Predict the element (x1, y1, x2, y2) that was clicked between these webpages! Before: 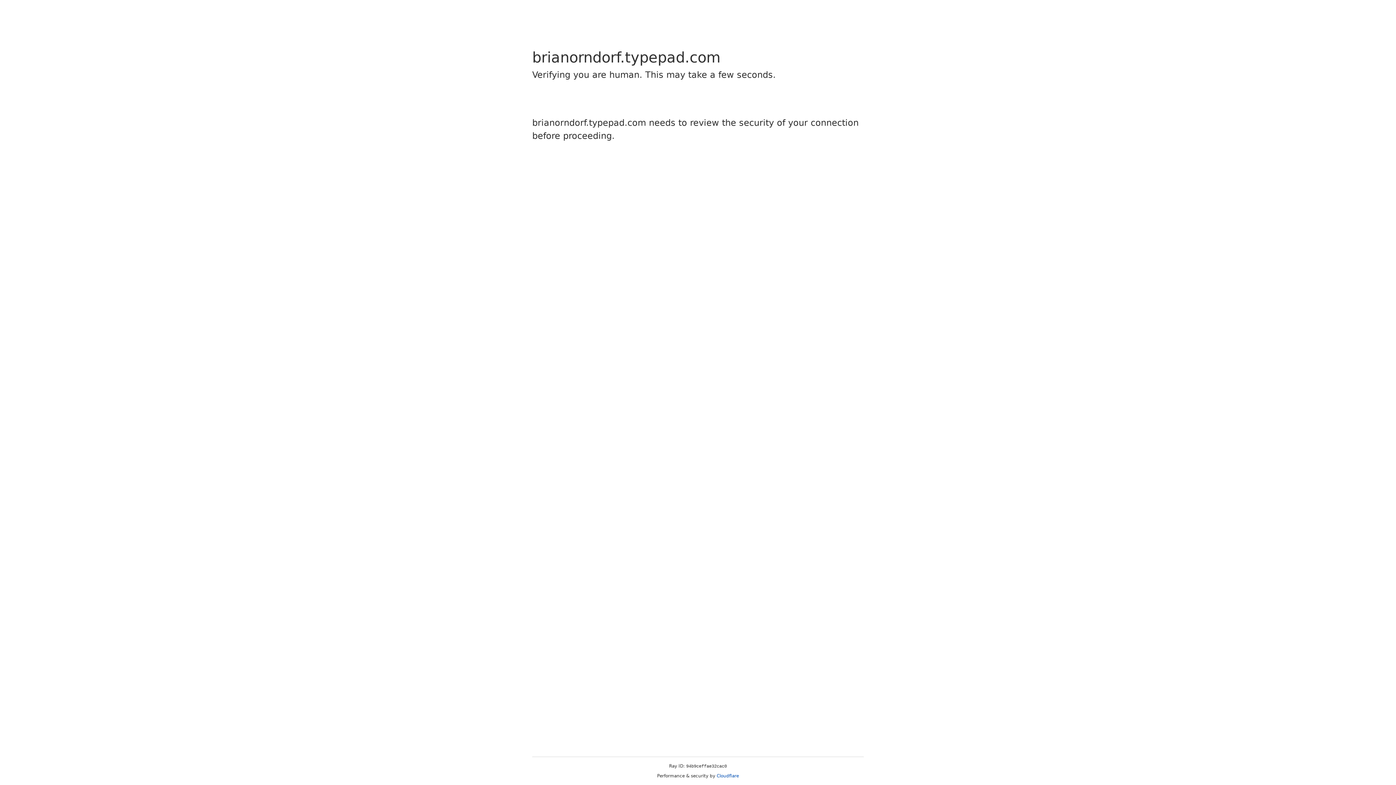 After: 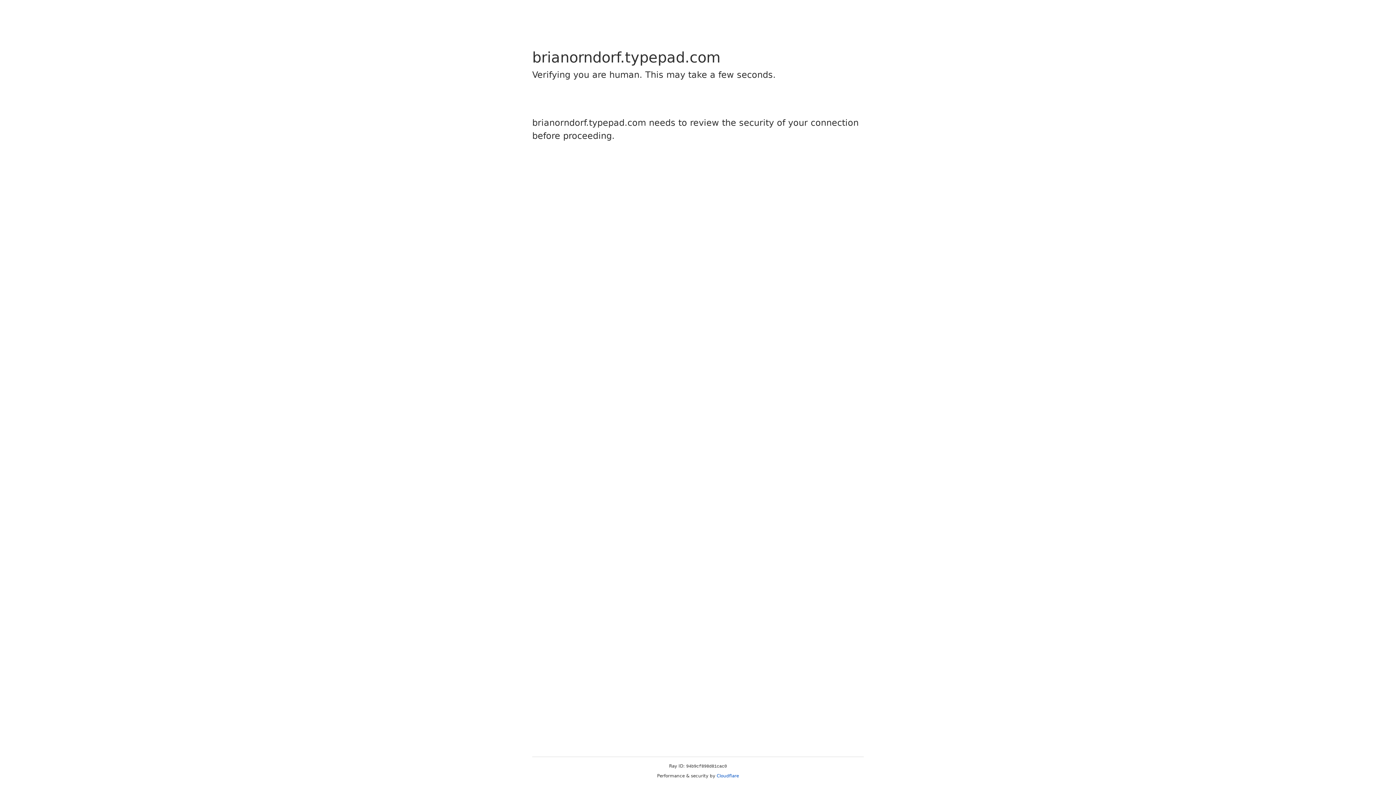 Action: bbox: (716, 773, 739, 778) label: Cloudflare